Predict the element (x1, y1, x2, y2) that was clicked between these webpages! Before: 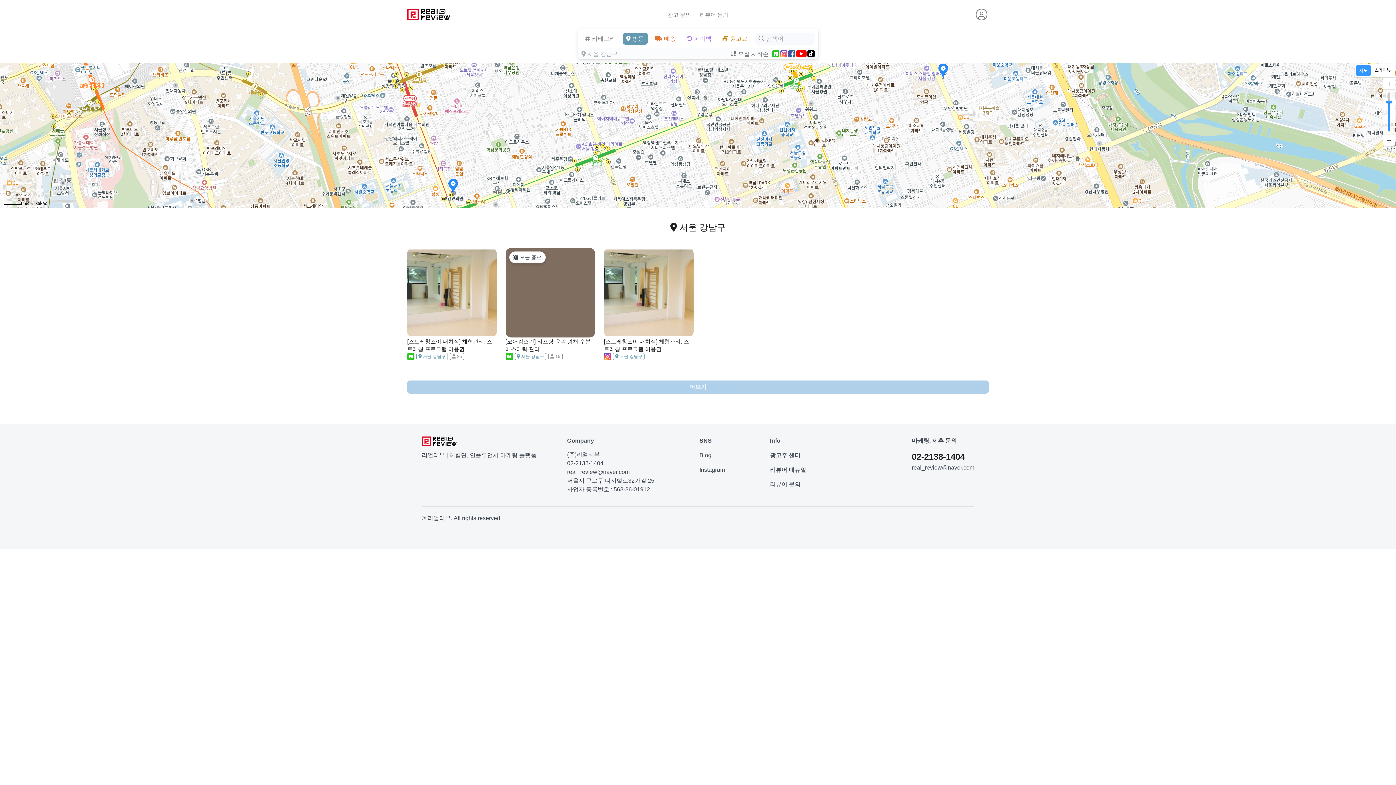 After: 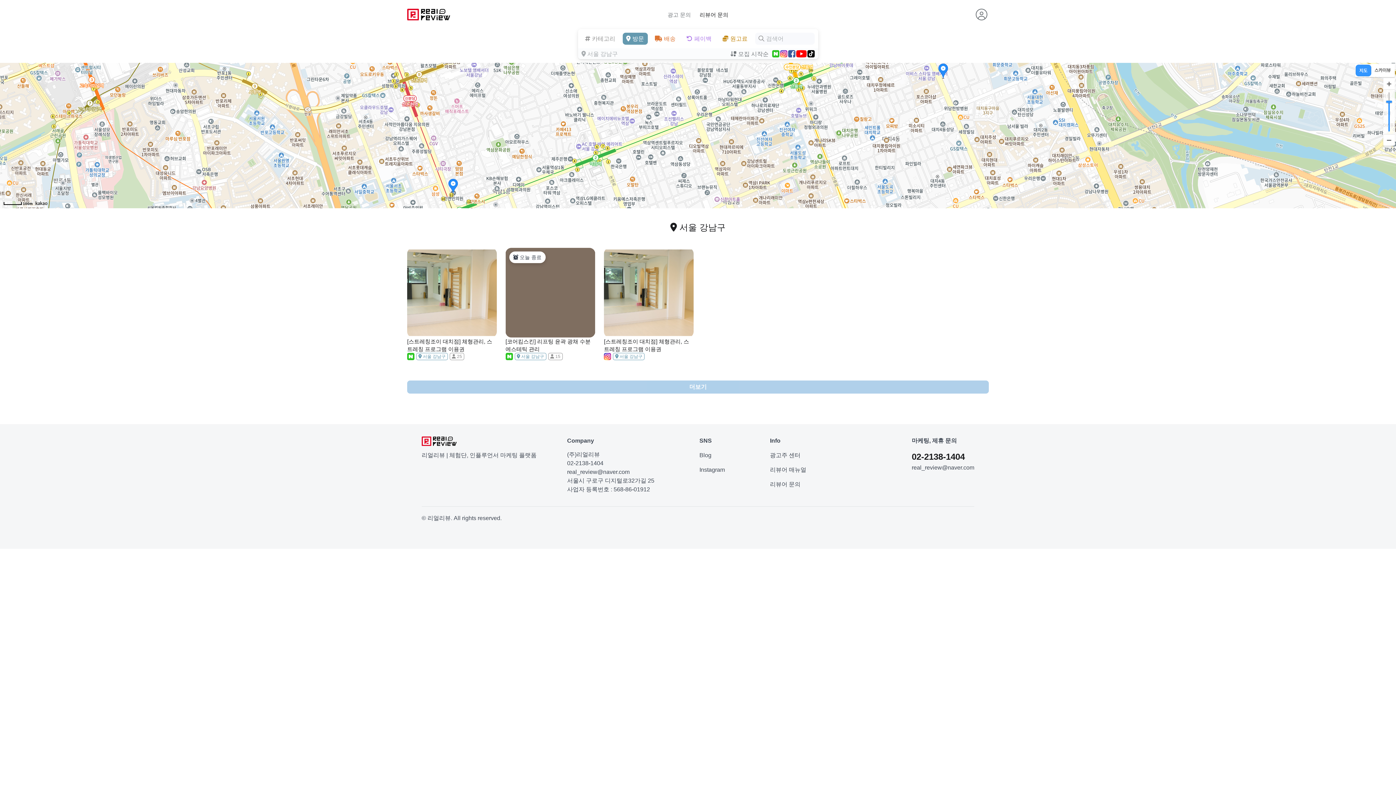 Action: label: 리뷰어 문의 bbox: (695, 8, 732, 21)